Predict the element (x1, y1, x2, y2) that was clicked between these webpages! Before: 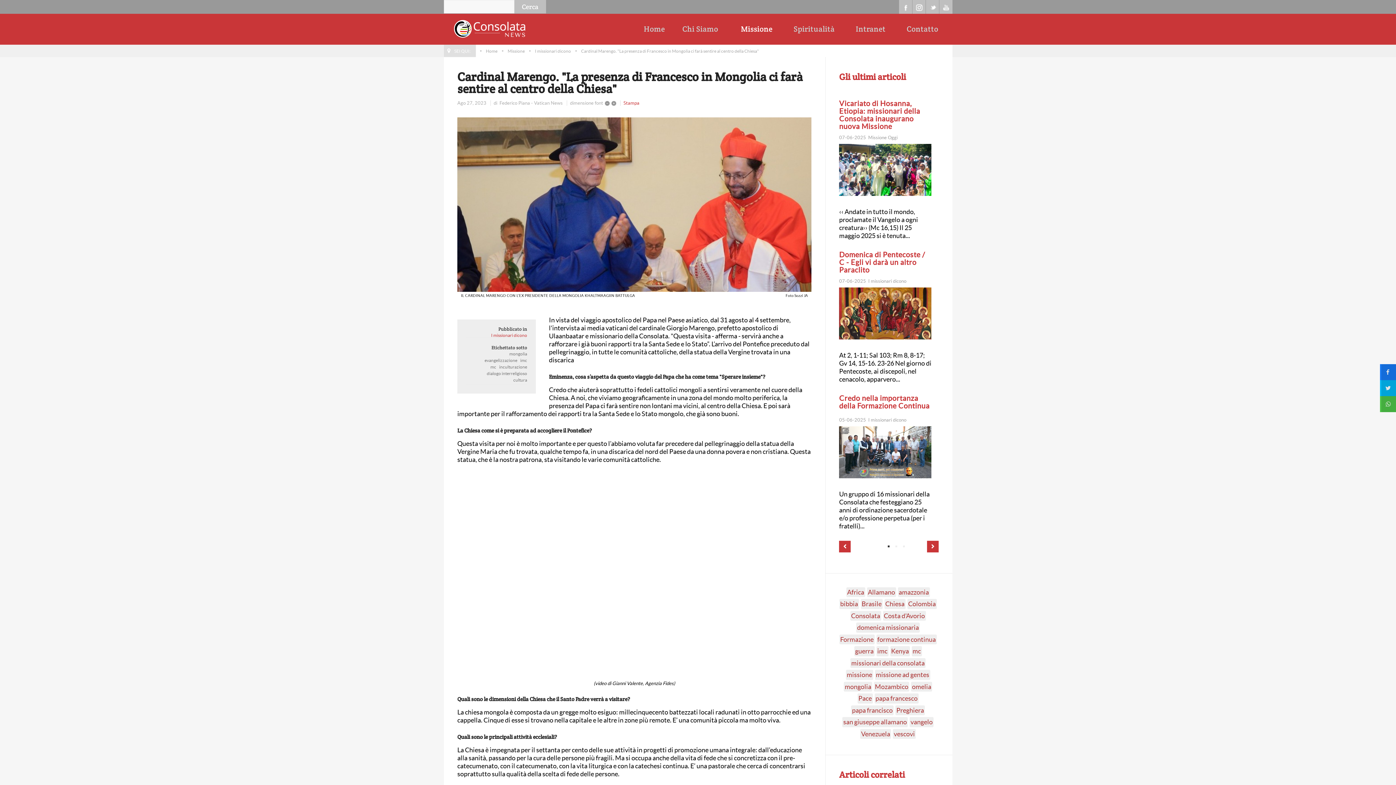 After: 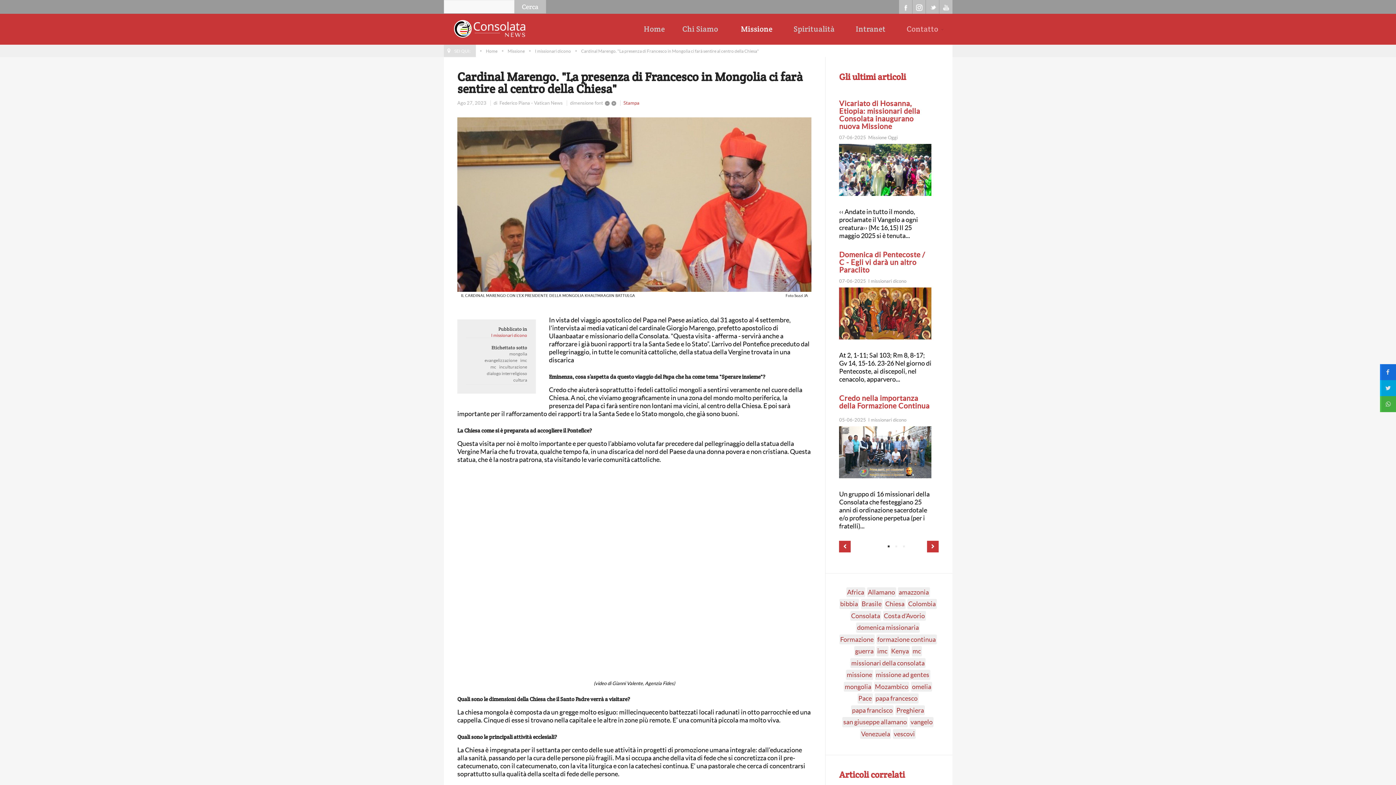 Action: label: Contatto  bbox: (898, 19, 952, 38)